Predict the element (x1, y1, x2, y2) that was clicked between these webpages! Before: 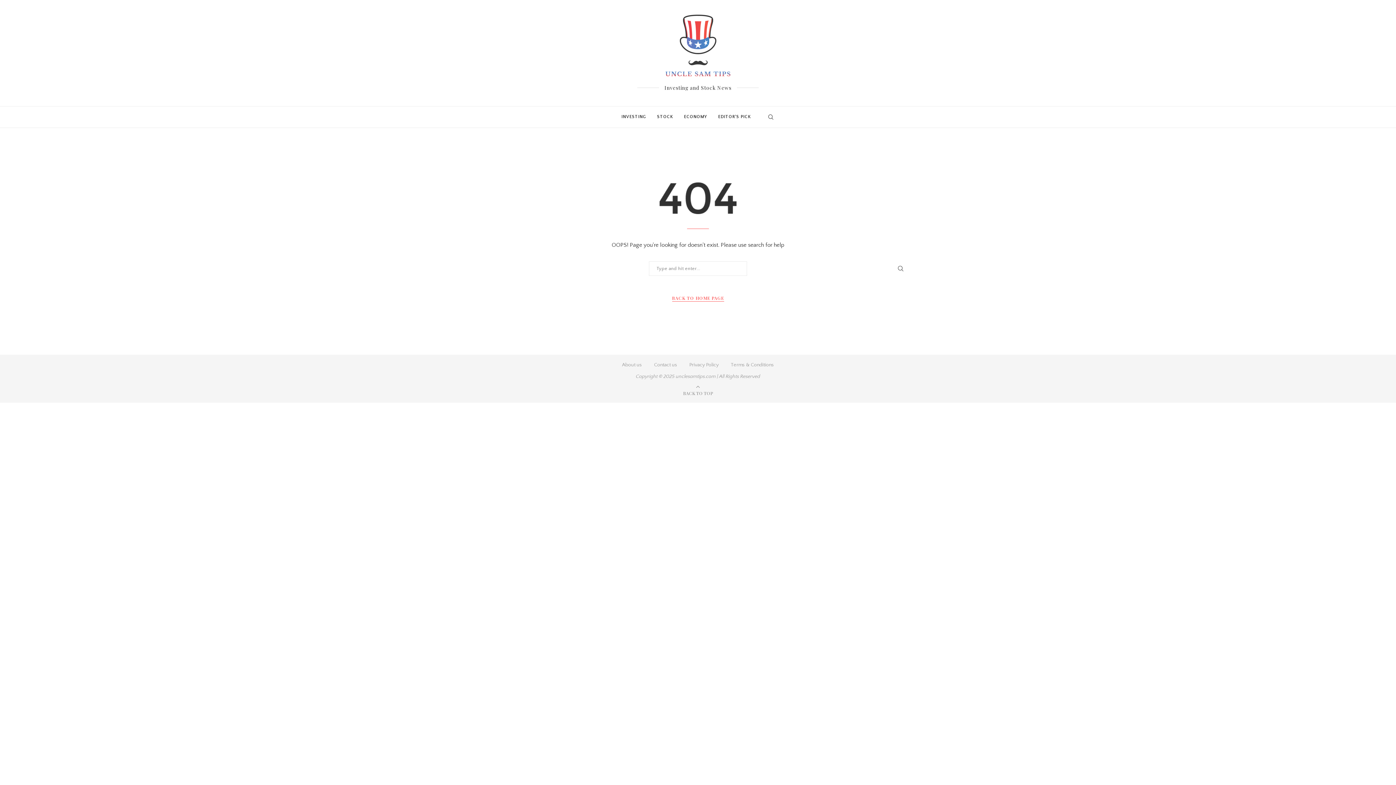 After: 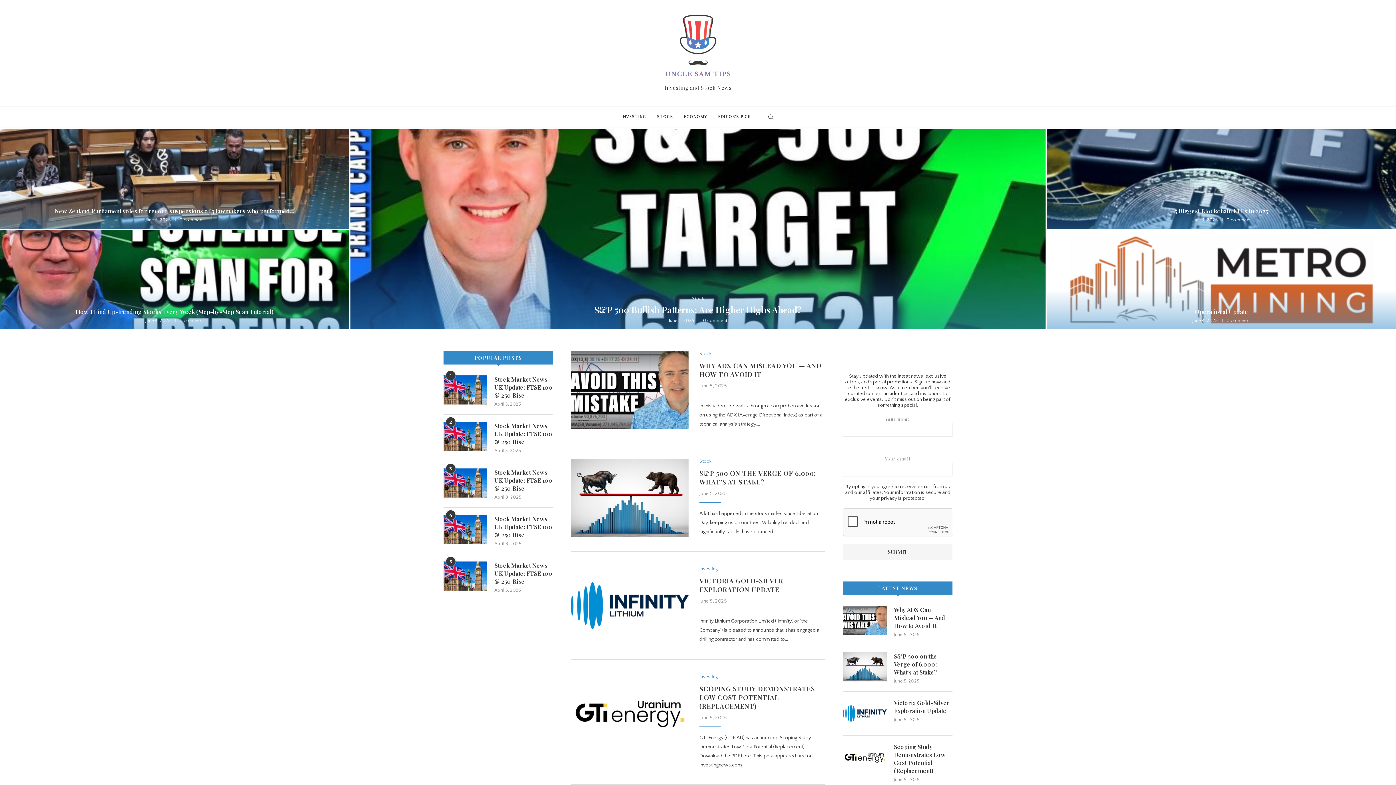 Action: label: BACK TO HOME PAGE bbox: (672, 294, 724, 301)